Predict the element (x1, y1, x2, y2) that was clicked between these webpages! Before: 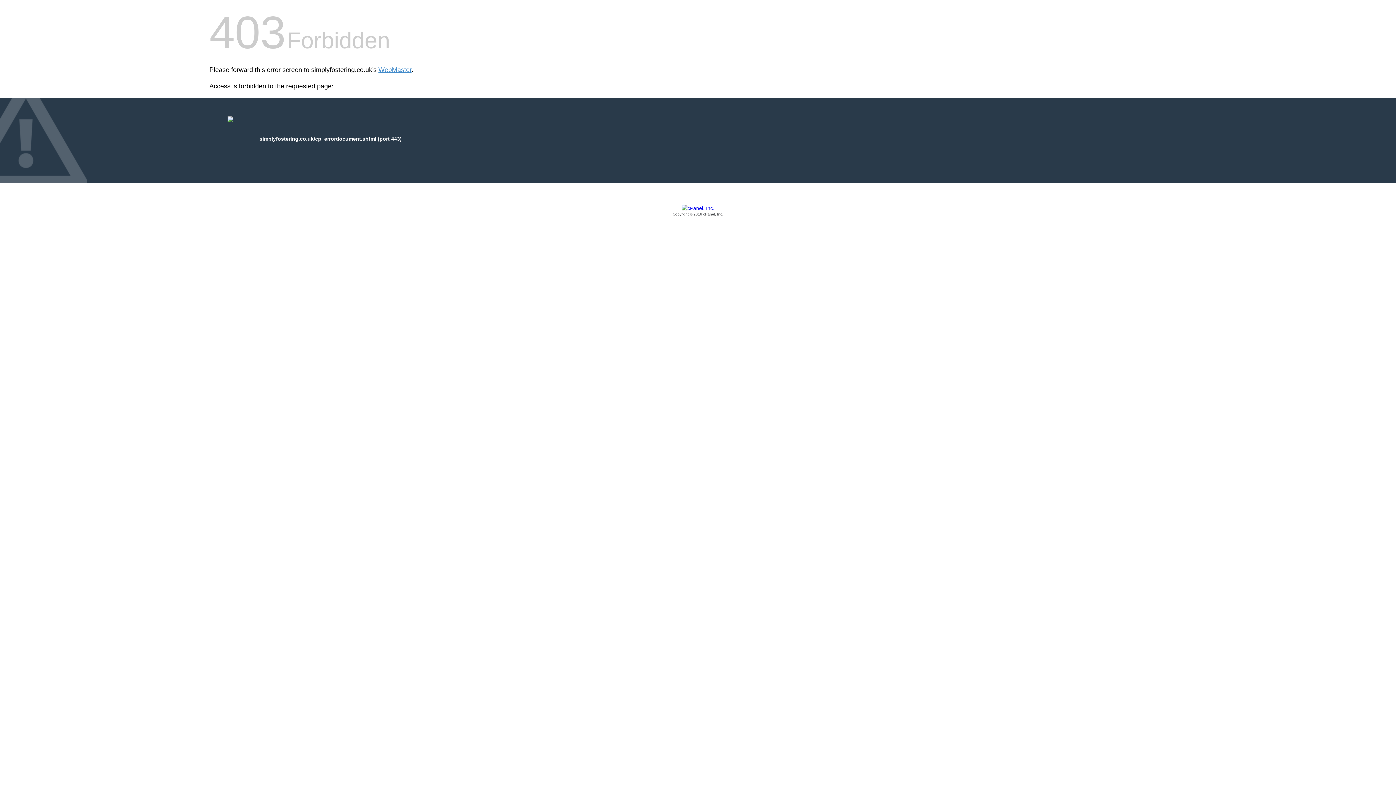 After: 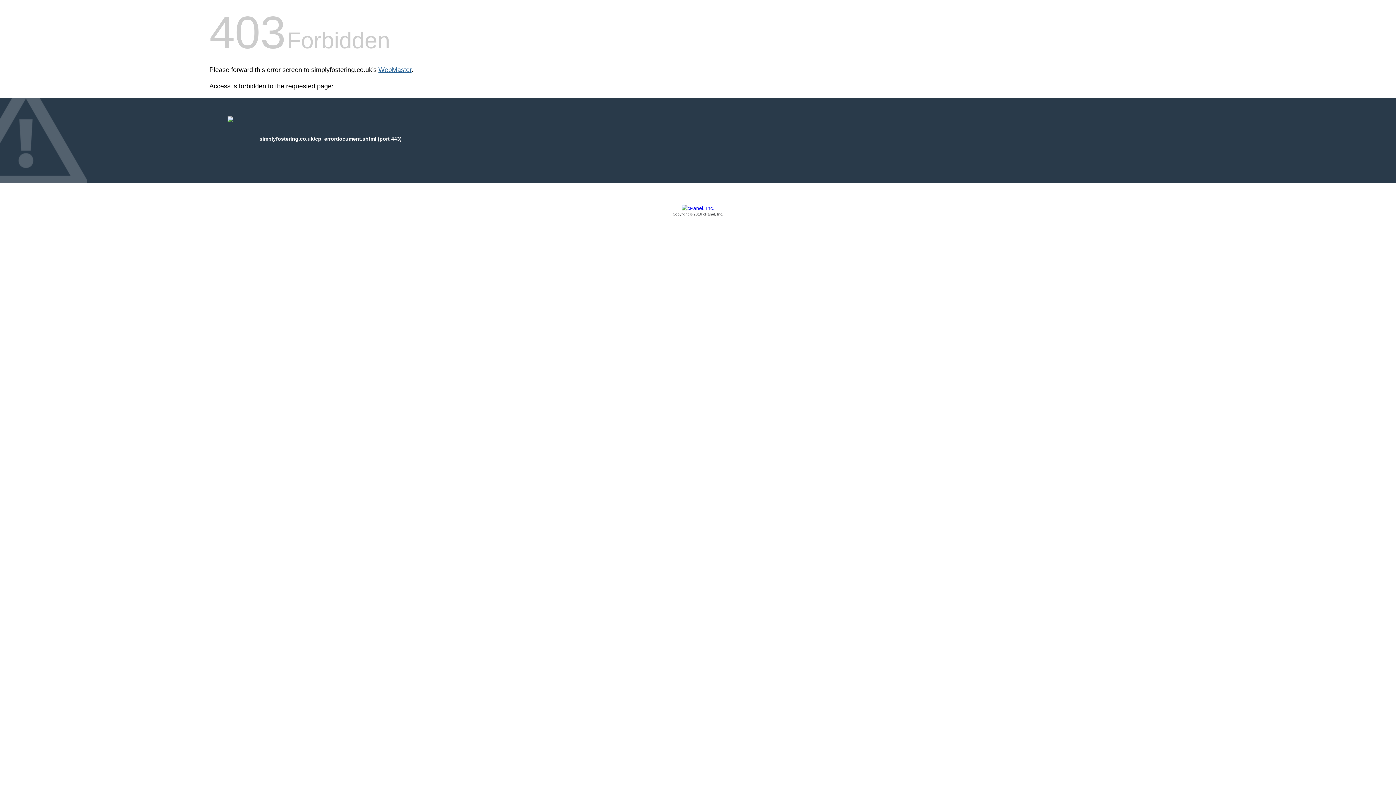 Action: label: WebMaster bbox: (378, 66, 411, 73)